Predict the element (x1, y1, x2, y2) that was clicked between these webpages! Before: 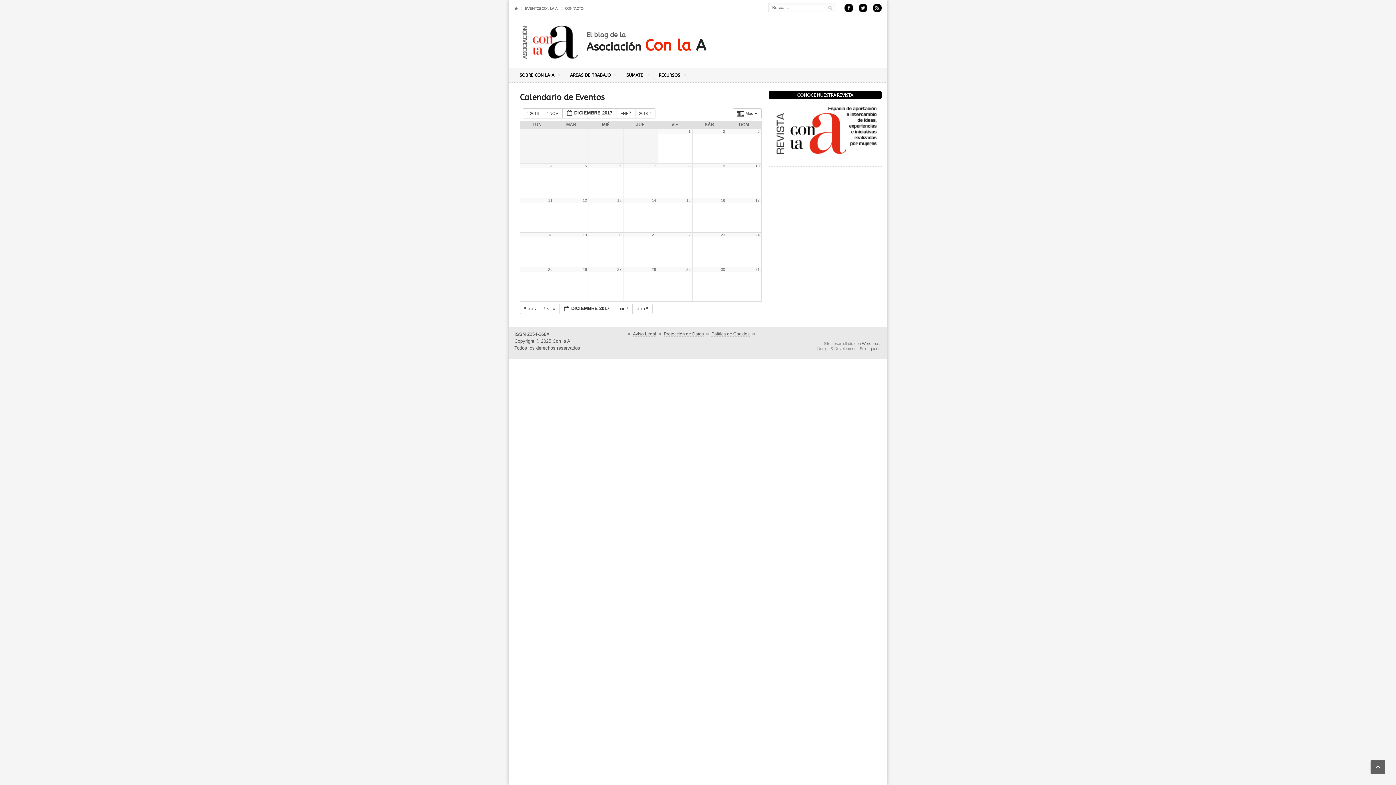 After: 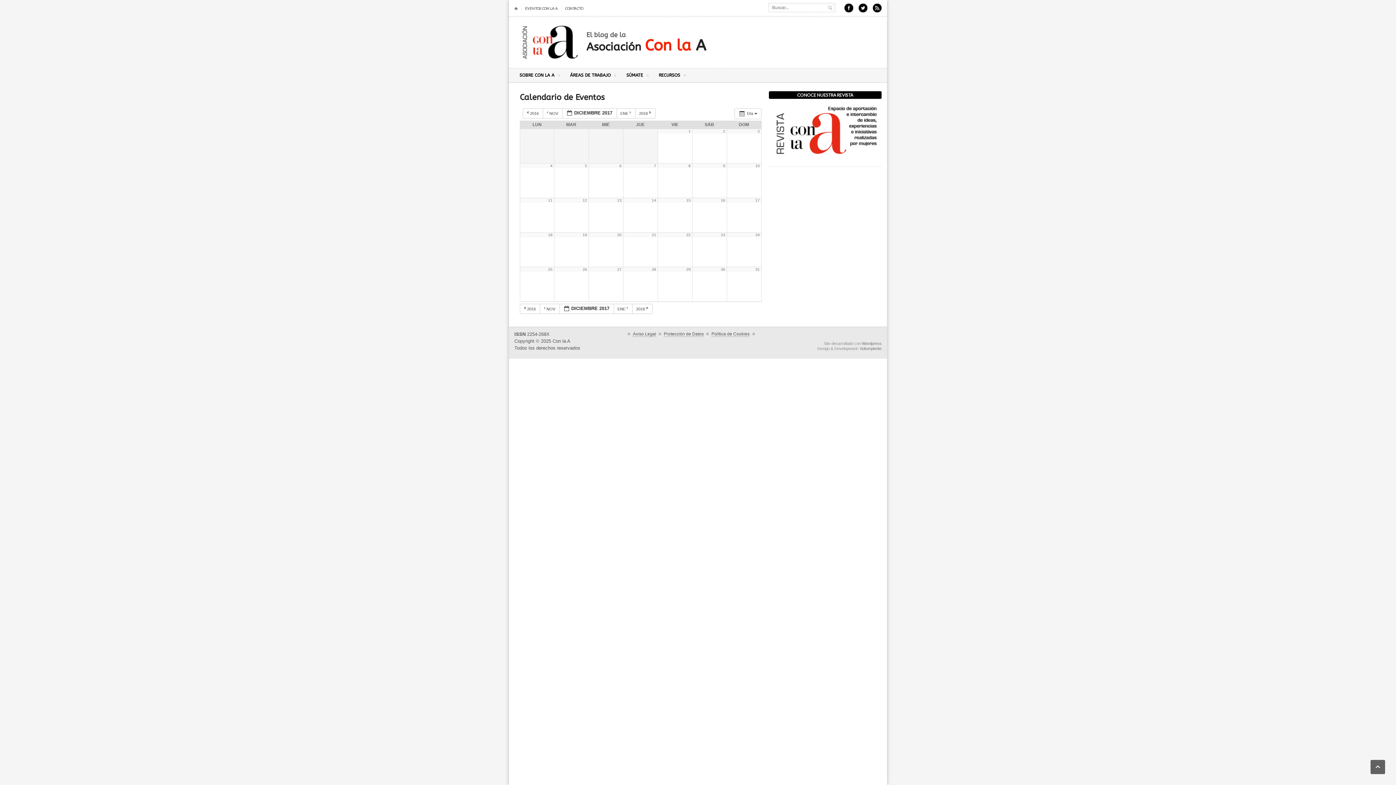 Action: label: 27 bbox: (617, 267, 621, 271)